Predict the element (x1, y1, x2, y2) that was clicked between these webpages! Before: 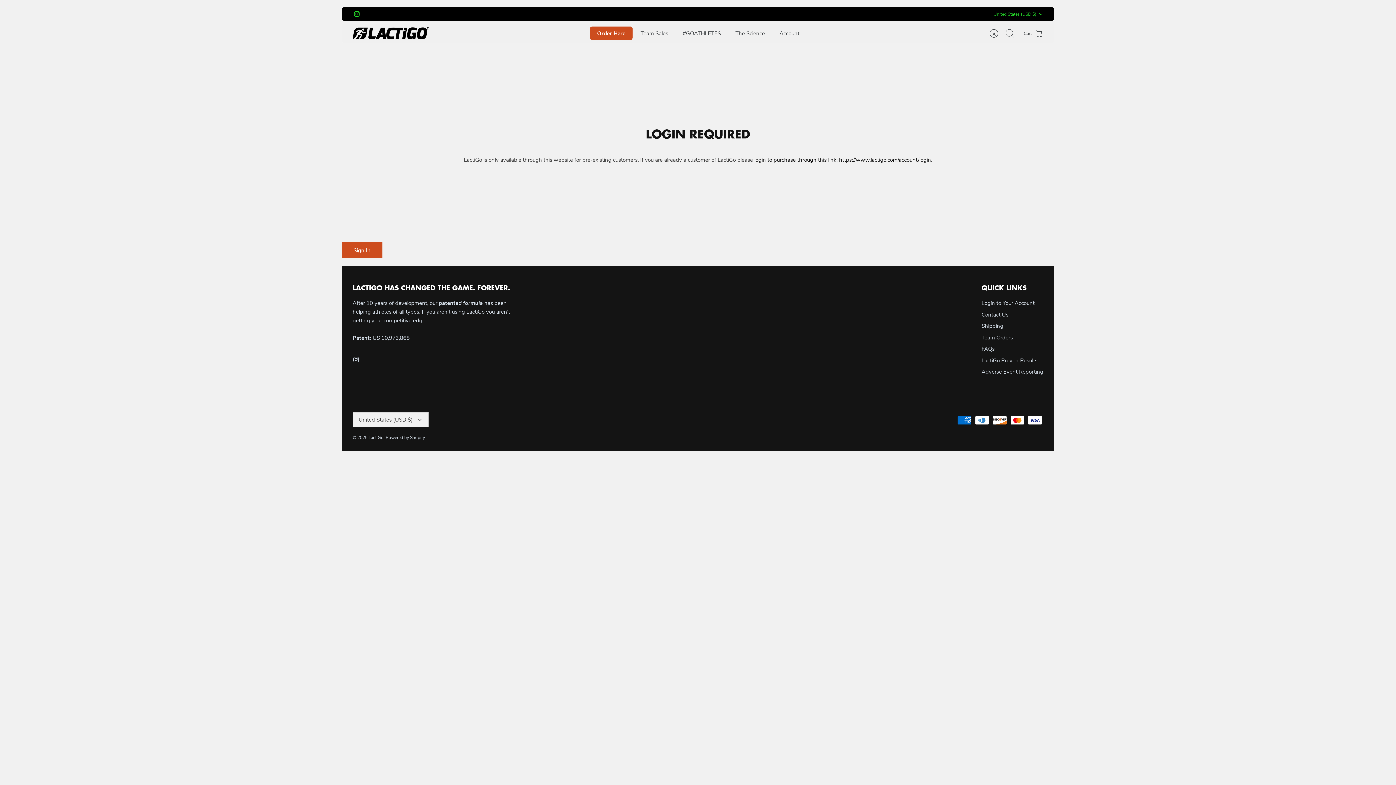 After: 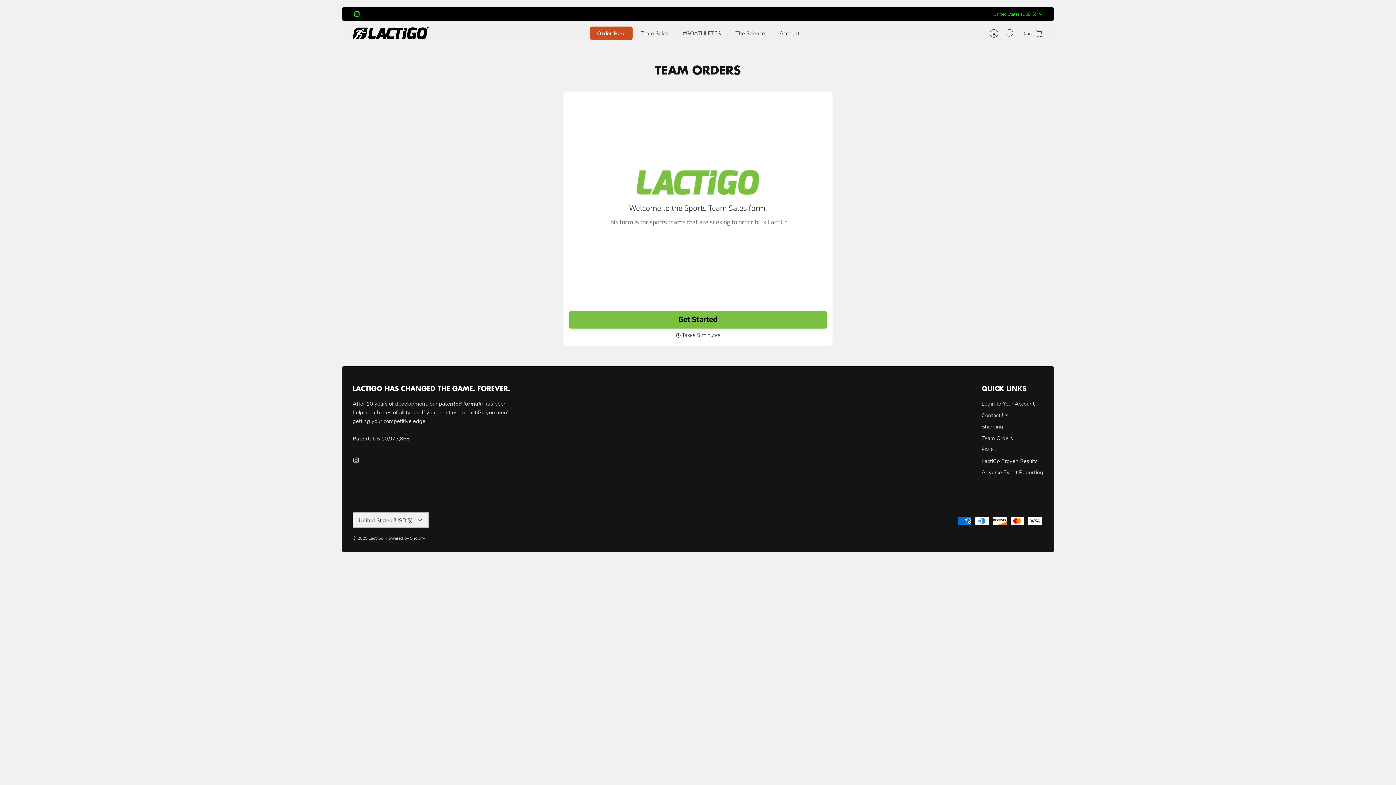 Action: label: Team Sales bbox: (634, 27, 674, 39)